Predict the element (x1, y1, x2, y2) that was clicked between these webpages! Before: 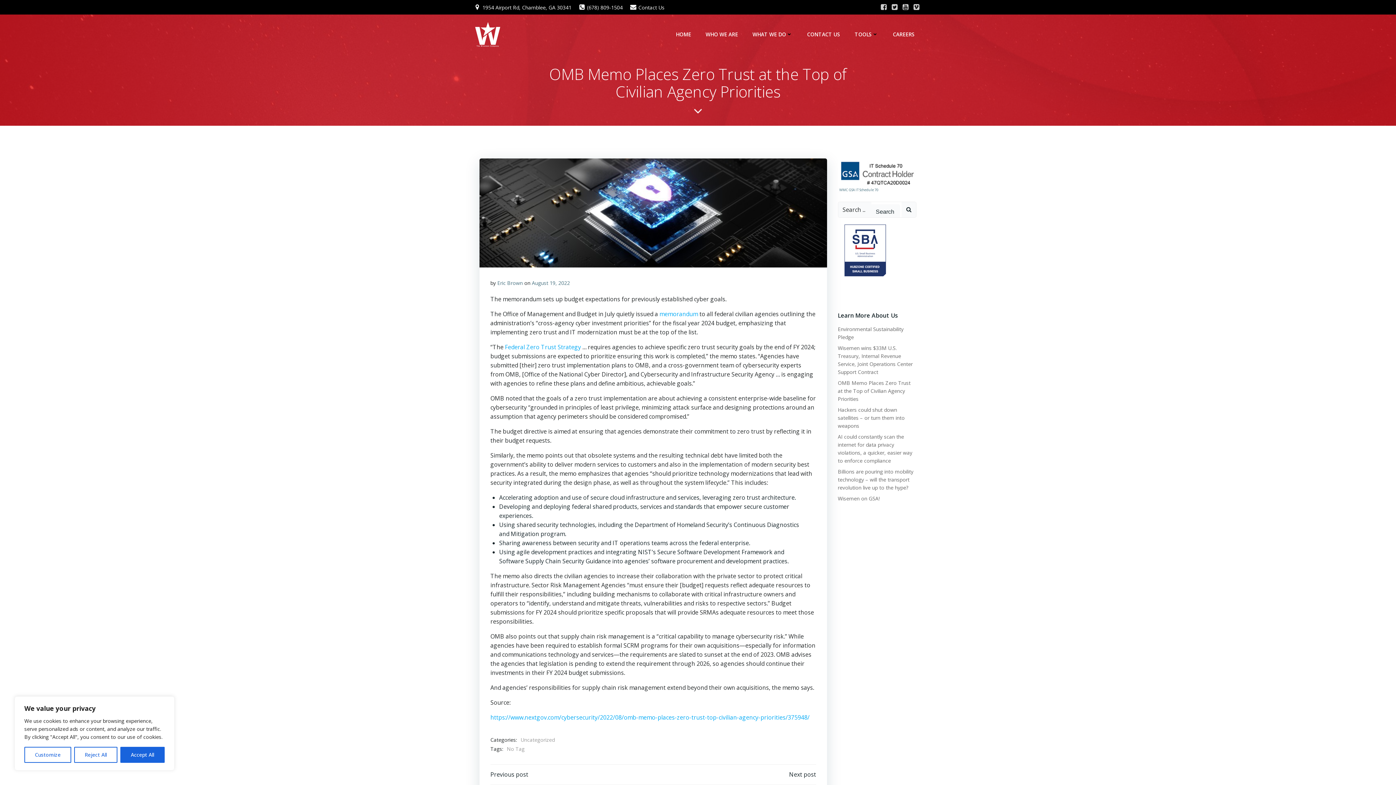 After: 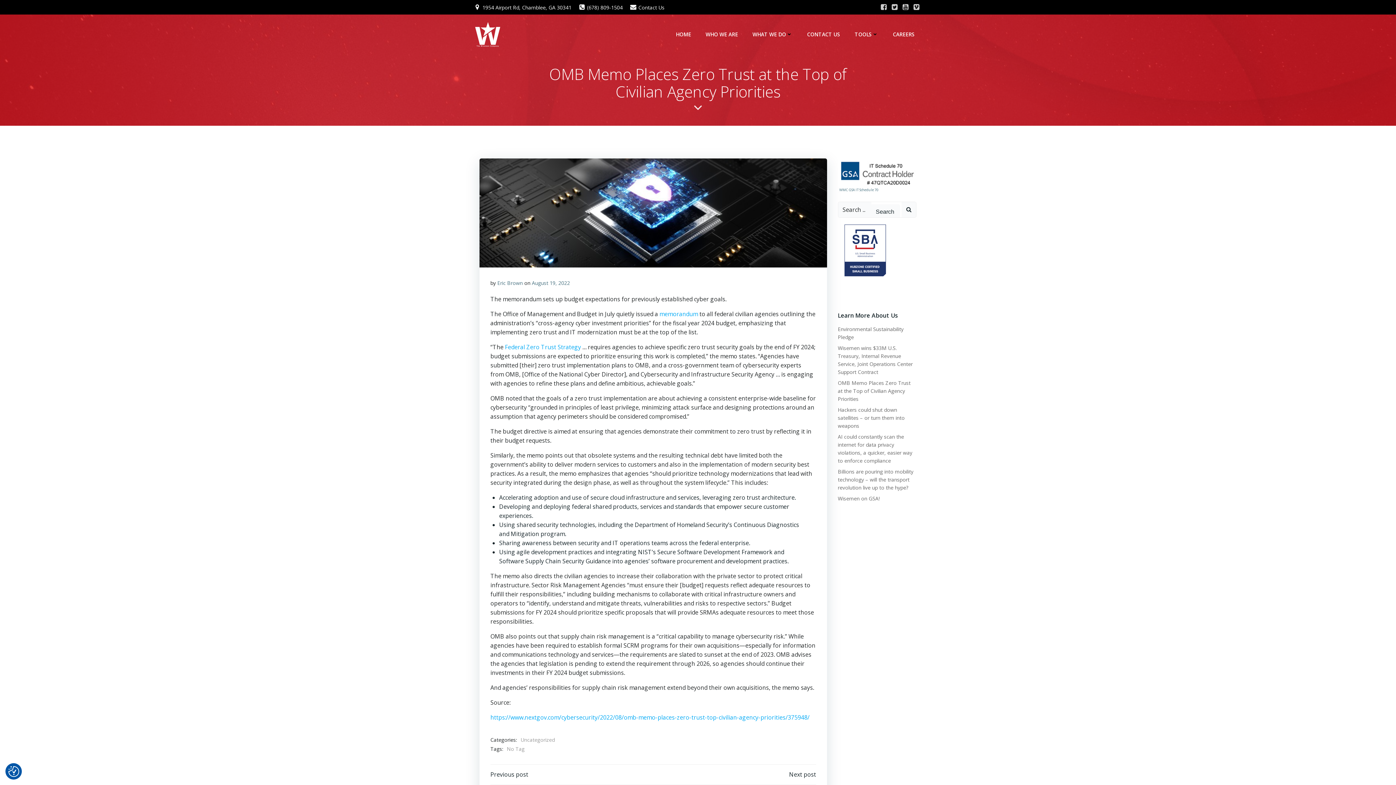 Action: label: Reject All bbox: (74, 747, 117, 763)